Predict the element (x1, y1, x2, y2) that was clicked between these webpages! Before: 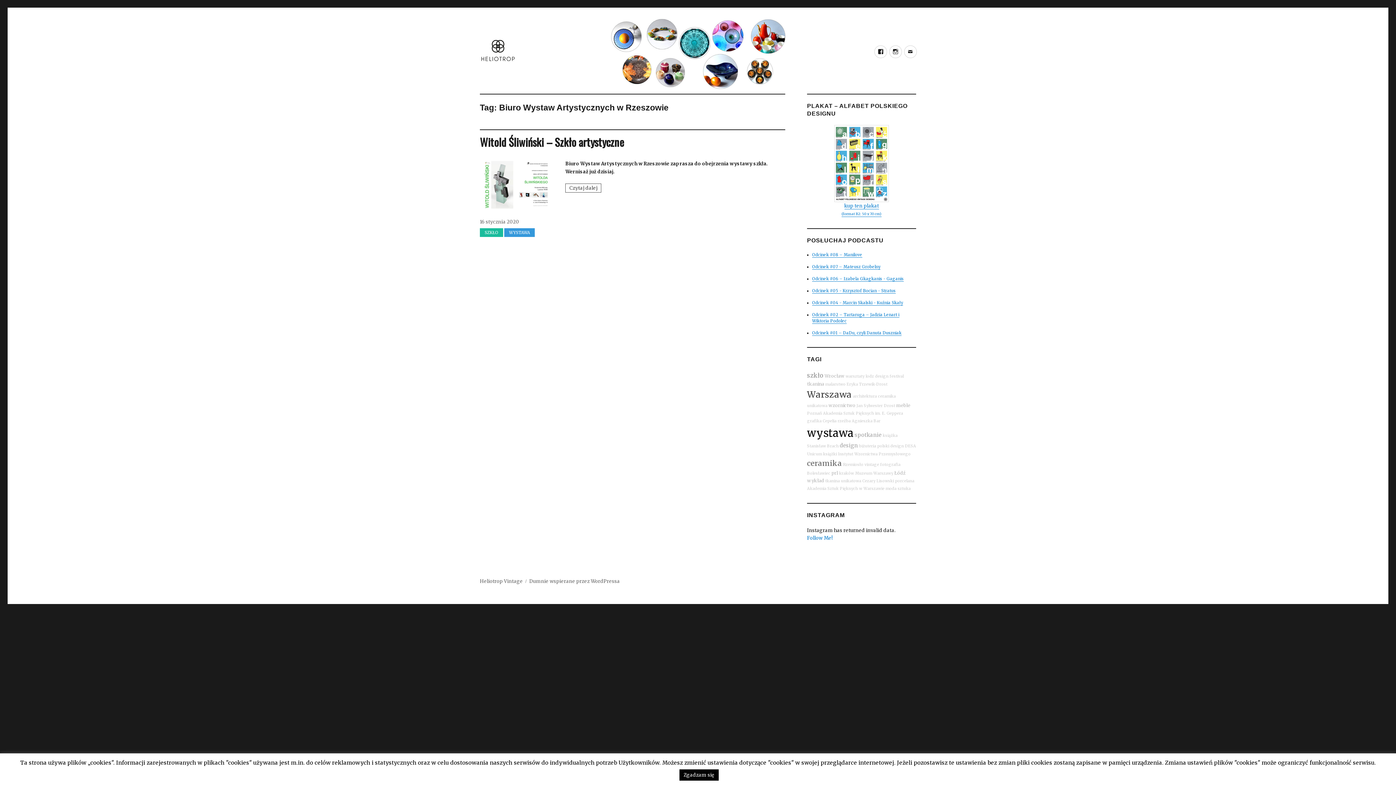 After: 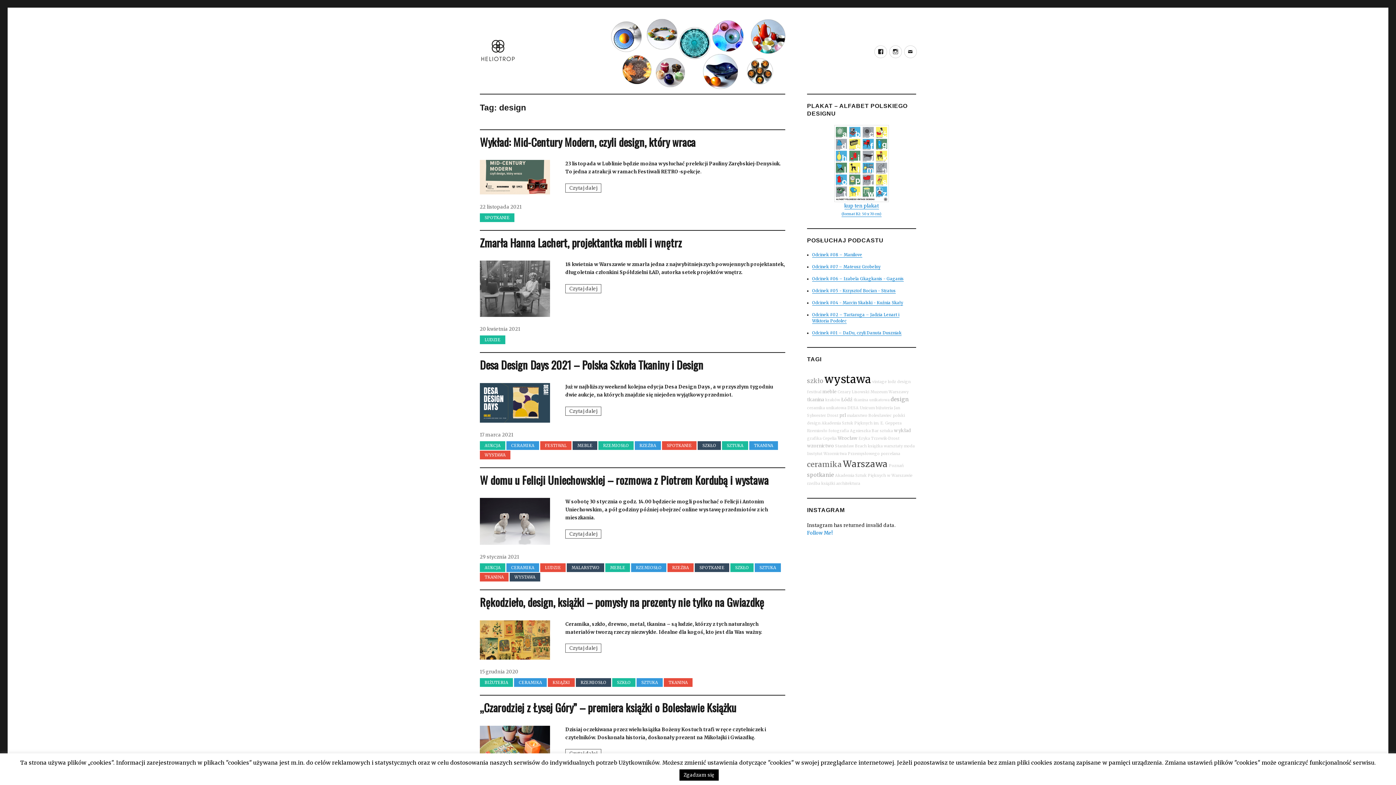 Action: bbox: (840, 442, 858, 448) label: design